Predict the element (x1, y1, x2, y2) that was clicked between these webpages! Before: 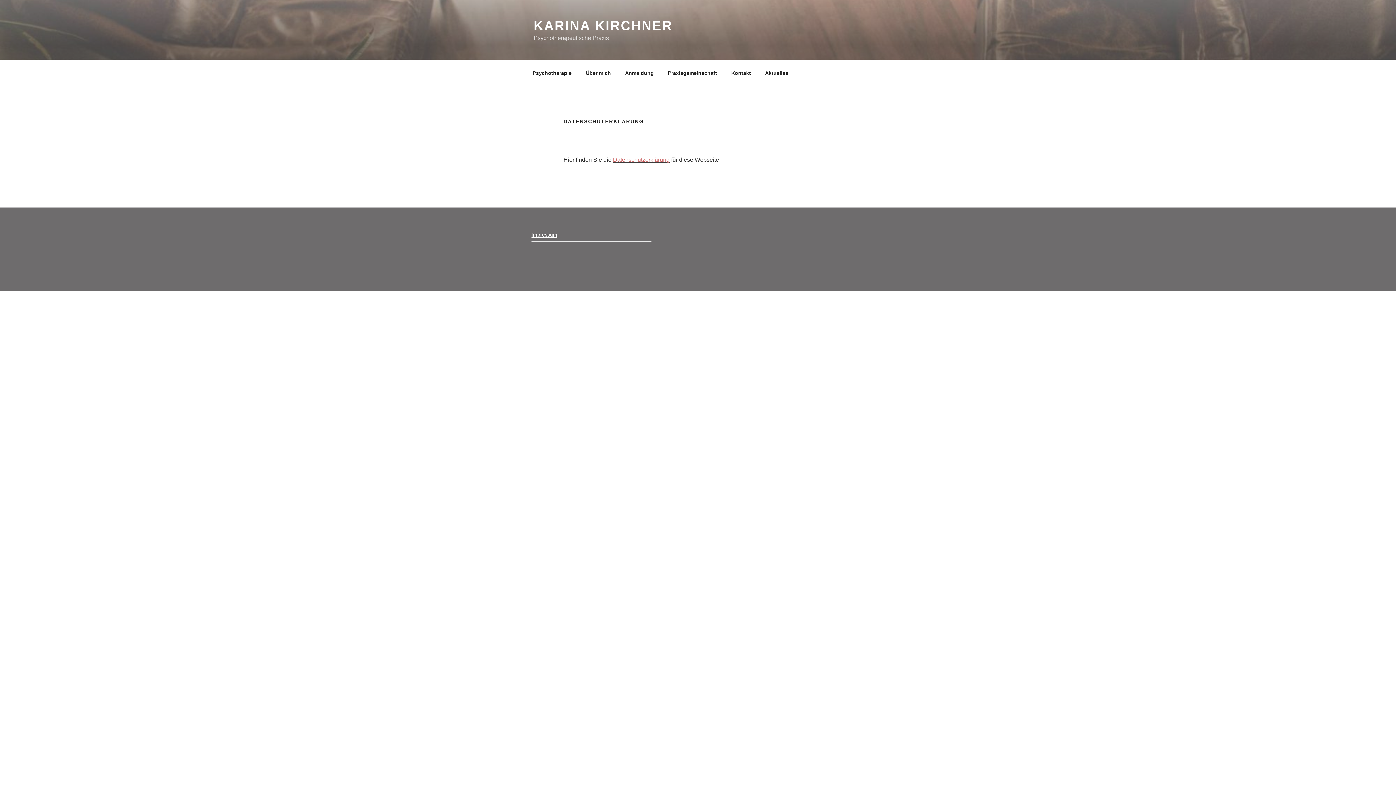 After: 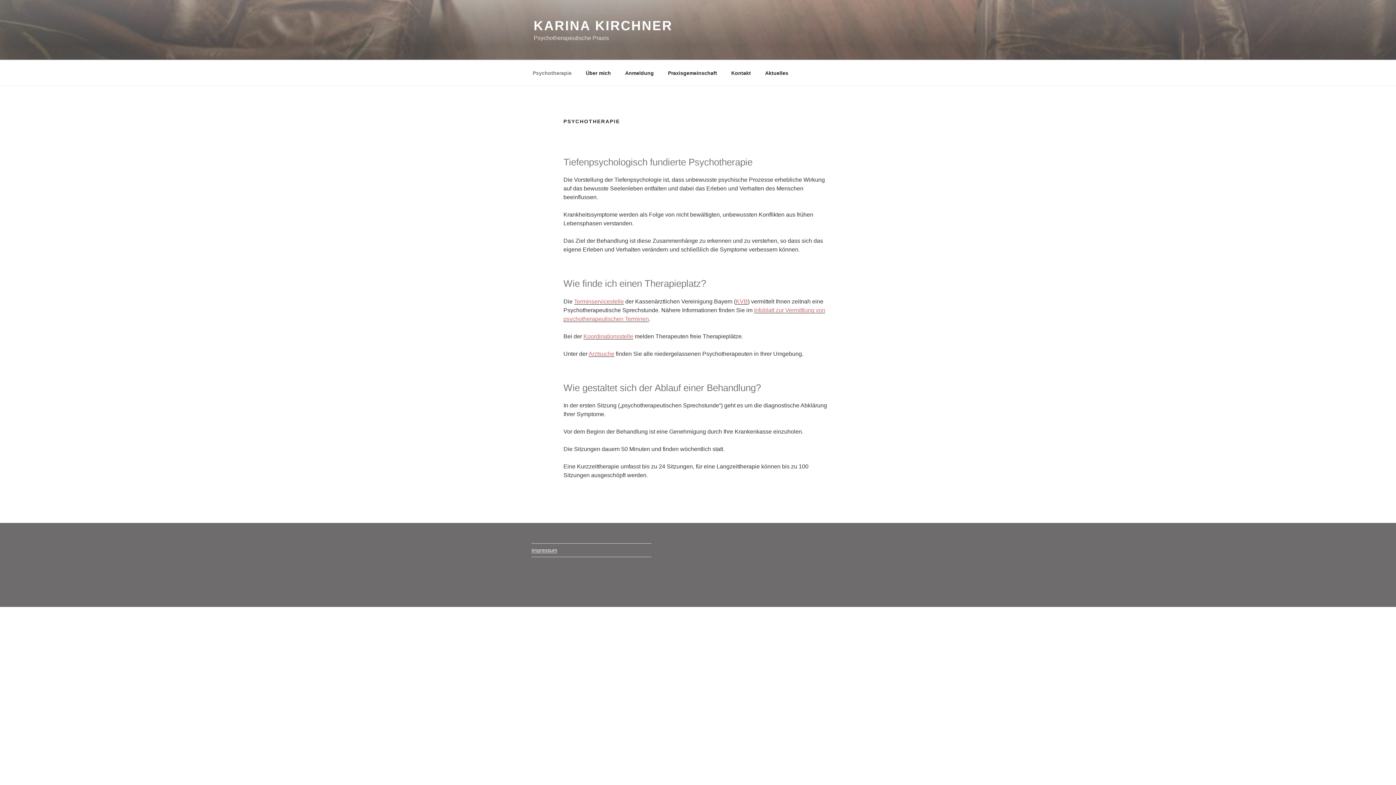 Action: bbox: (526, 64, 578, 82) label: Psychotherapie